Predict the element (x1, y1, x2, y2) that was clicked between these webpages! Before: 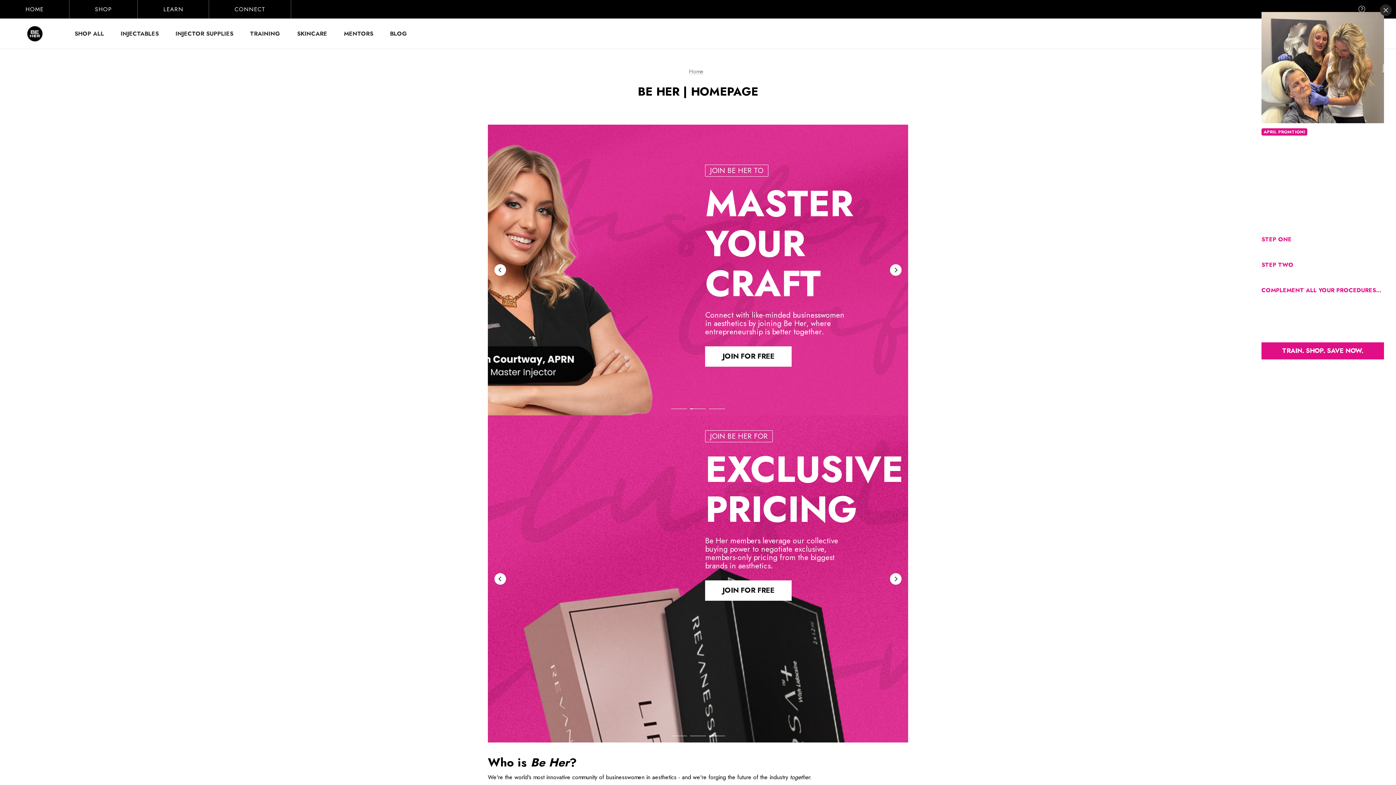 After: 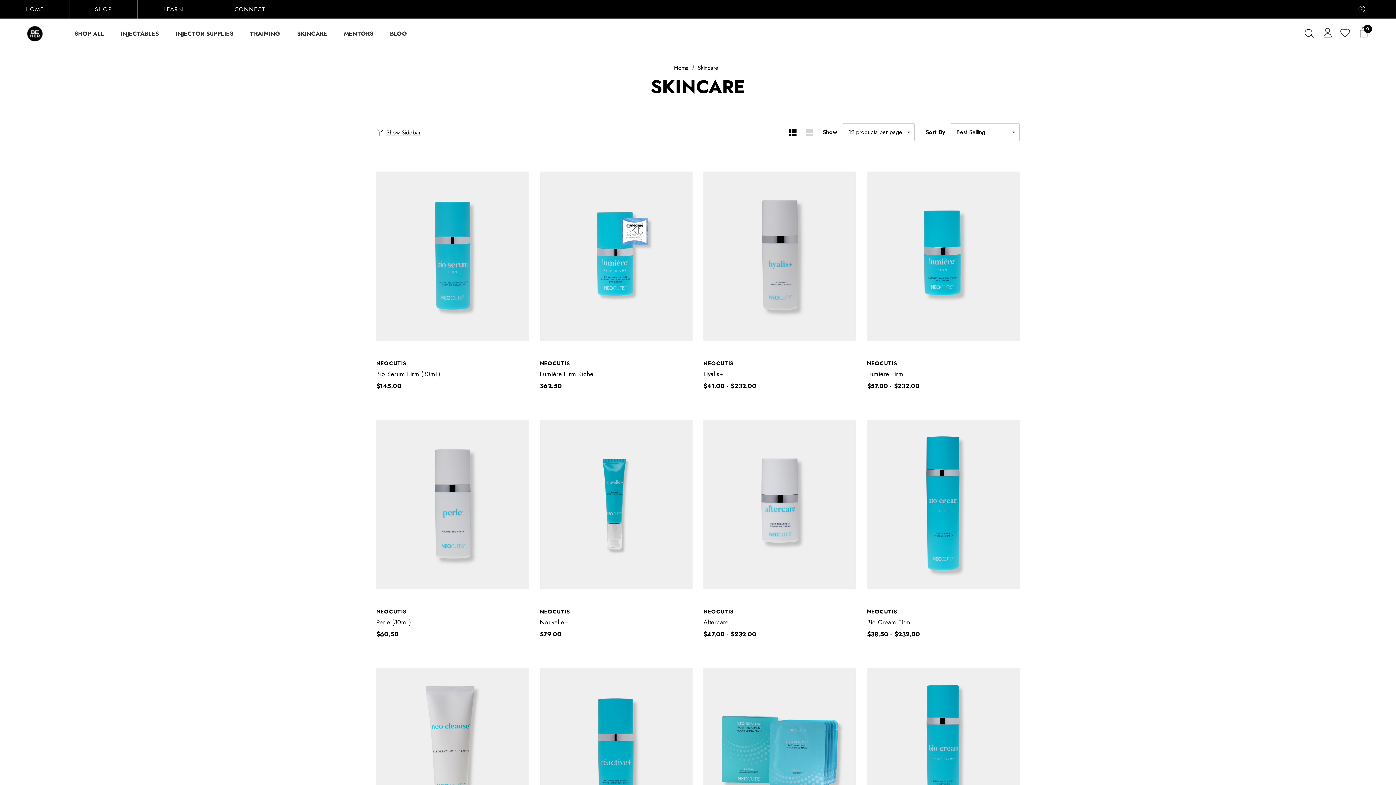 Action: bbox: (288, 25, 335, 41) label: Skincare